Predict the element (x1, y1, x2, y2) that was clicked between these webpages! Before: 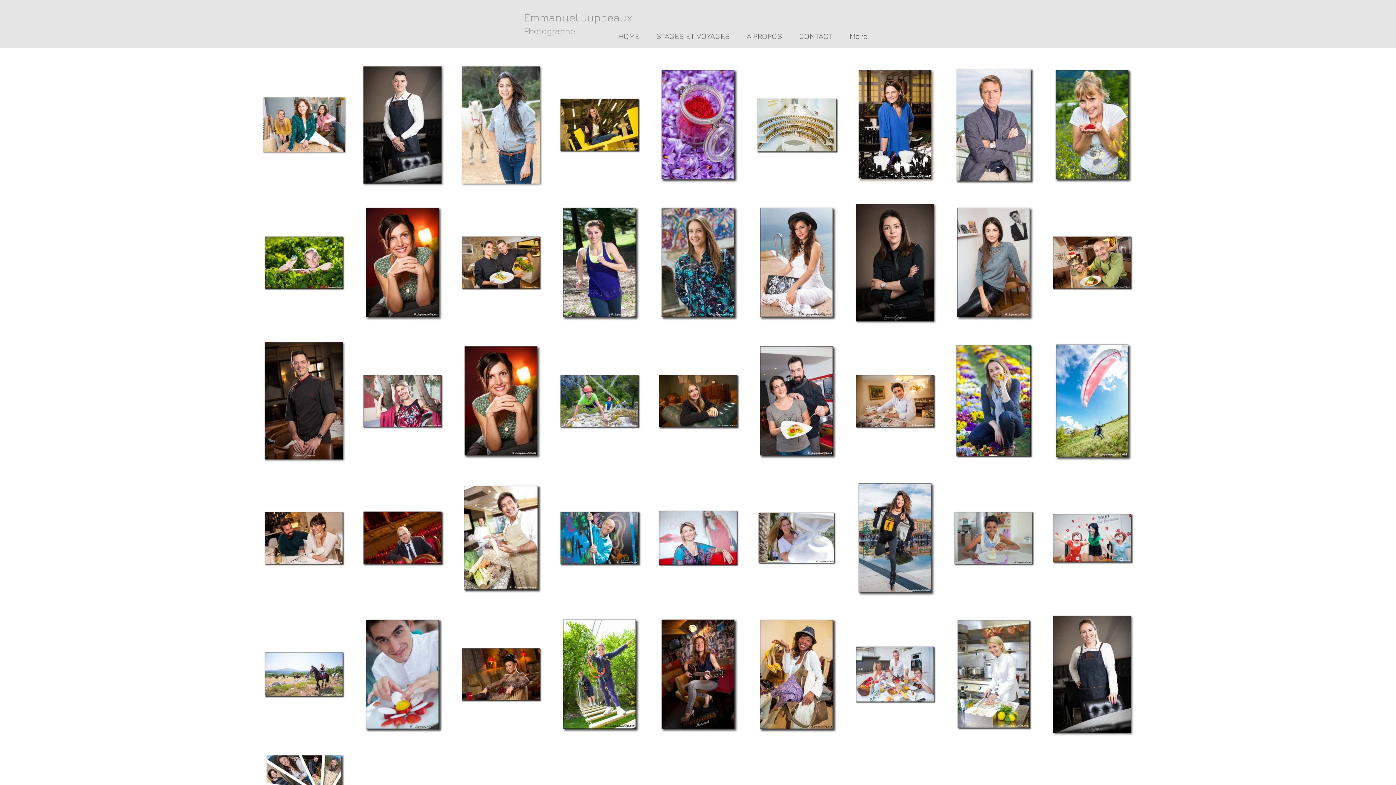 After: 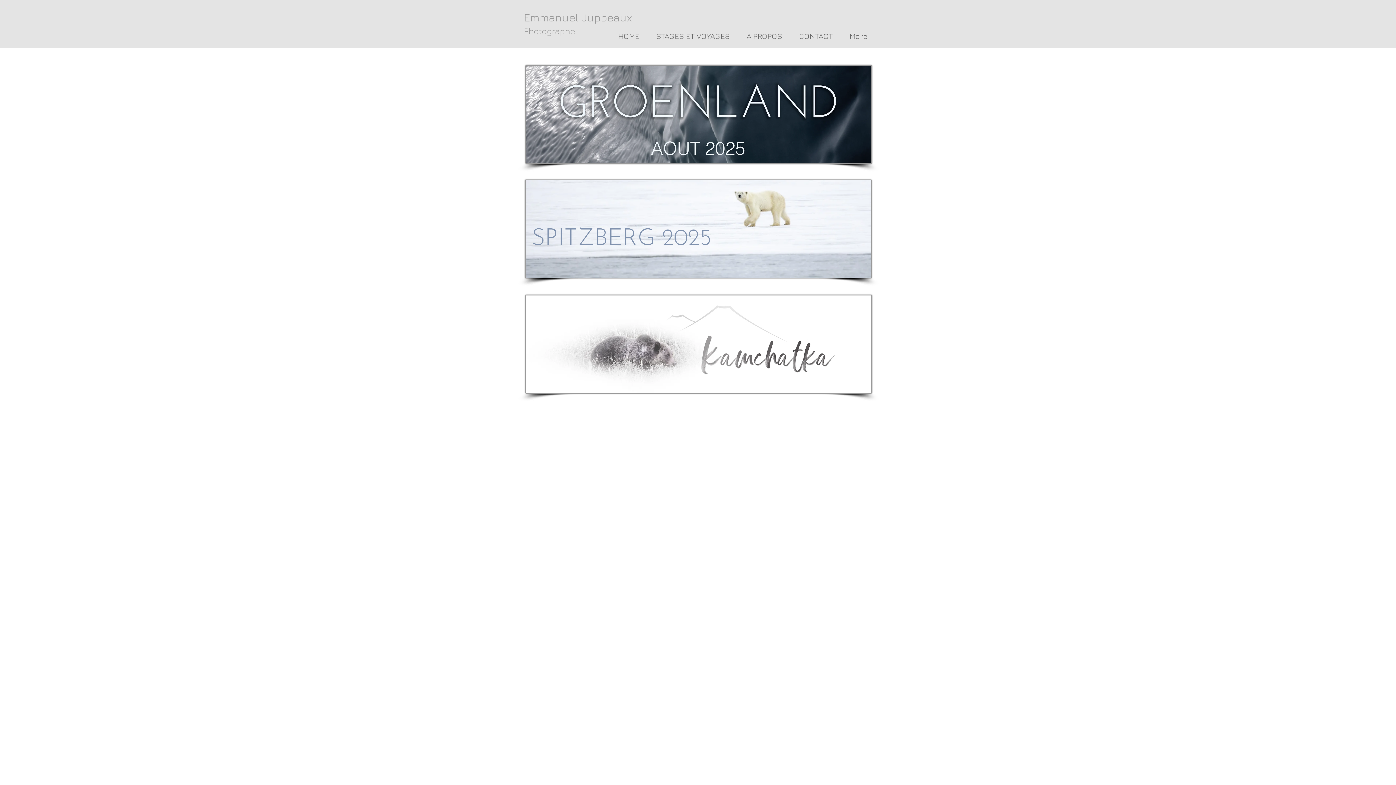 Action: bbox: (648, 30, 738, 42) label: STAGES ET VOYAGES